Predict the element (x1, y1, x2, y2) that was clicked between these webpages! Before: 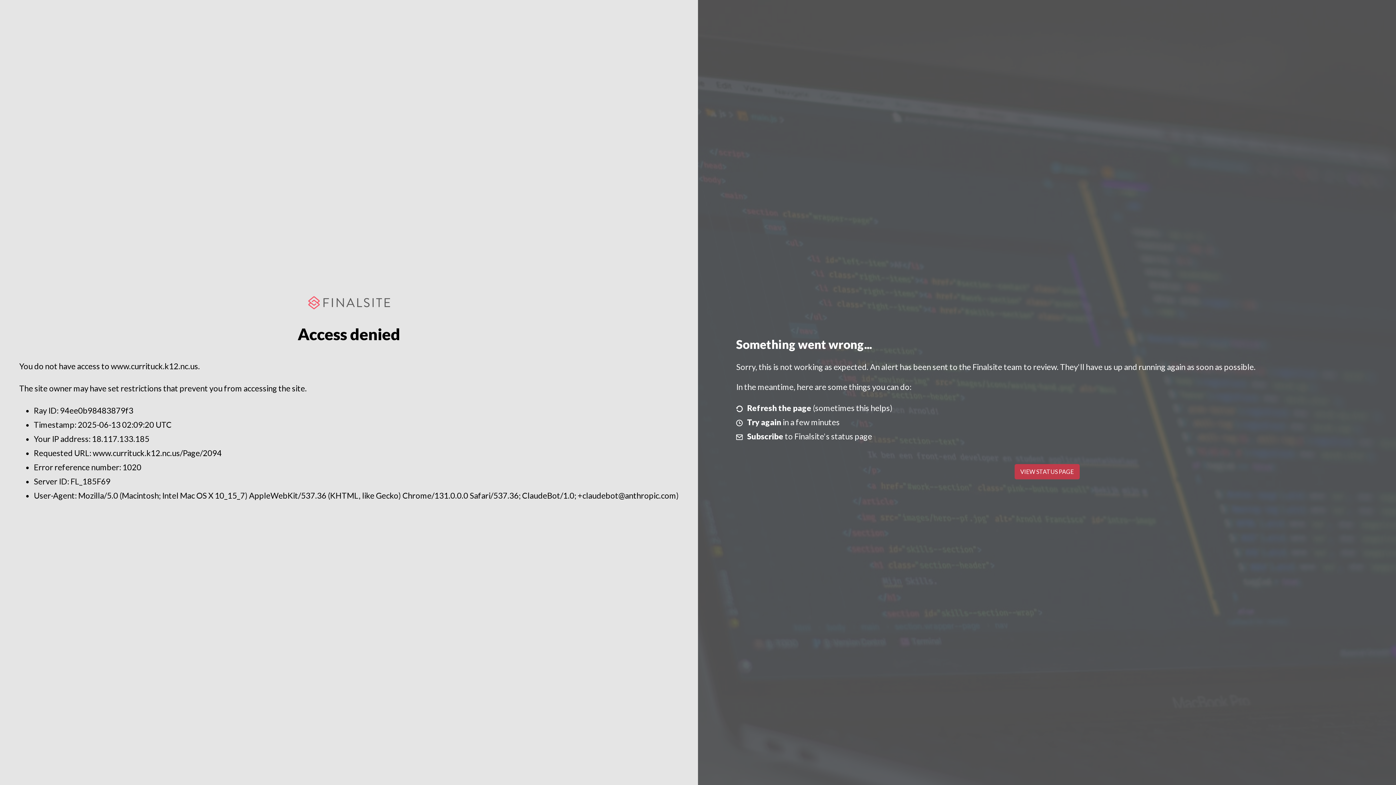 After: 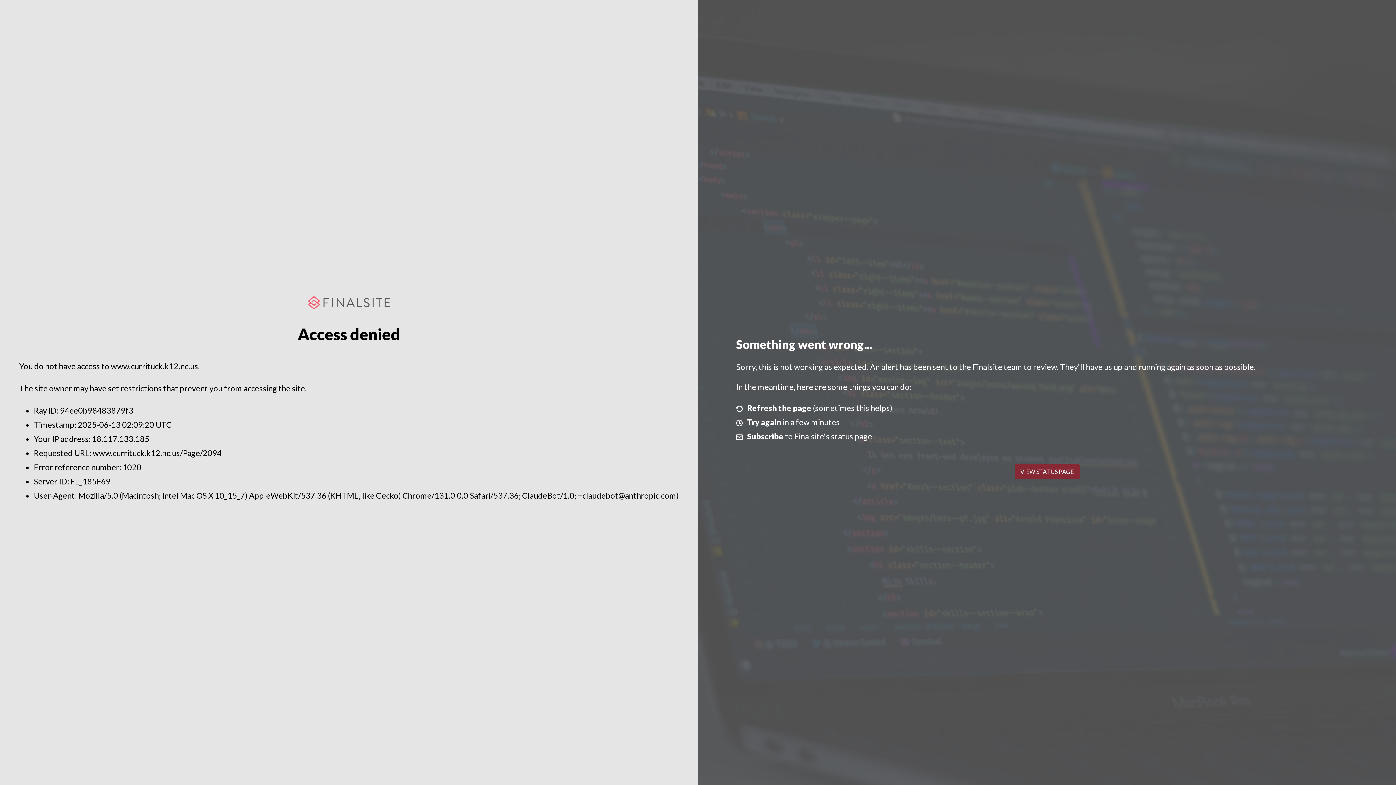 Action: label: VIEW STATUS PAGE bbox: (1014, 464, 1079, 479)